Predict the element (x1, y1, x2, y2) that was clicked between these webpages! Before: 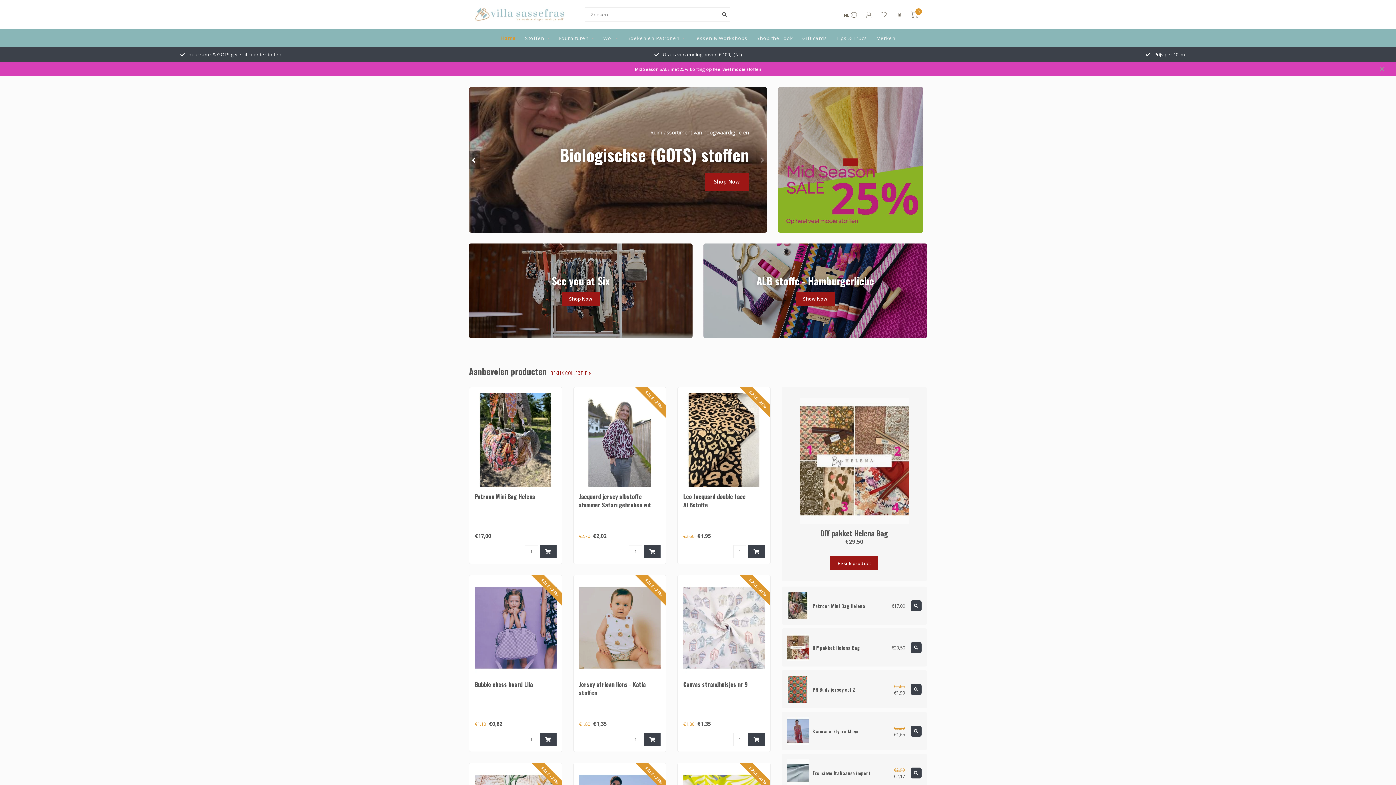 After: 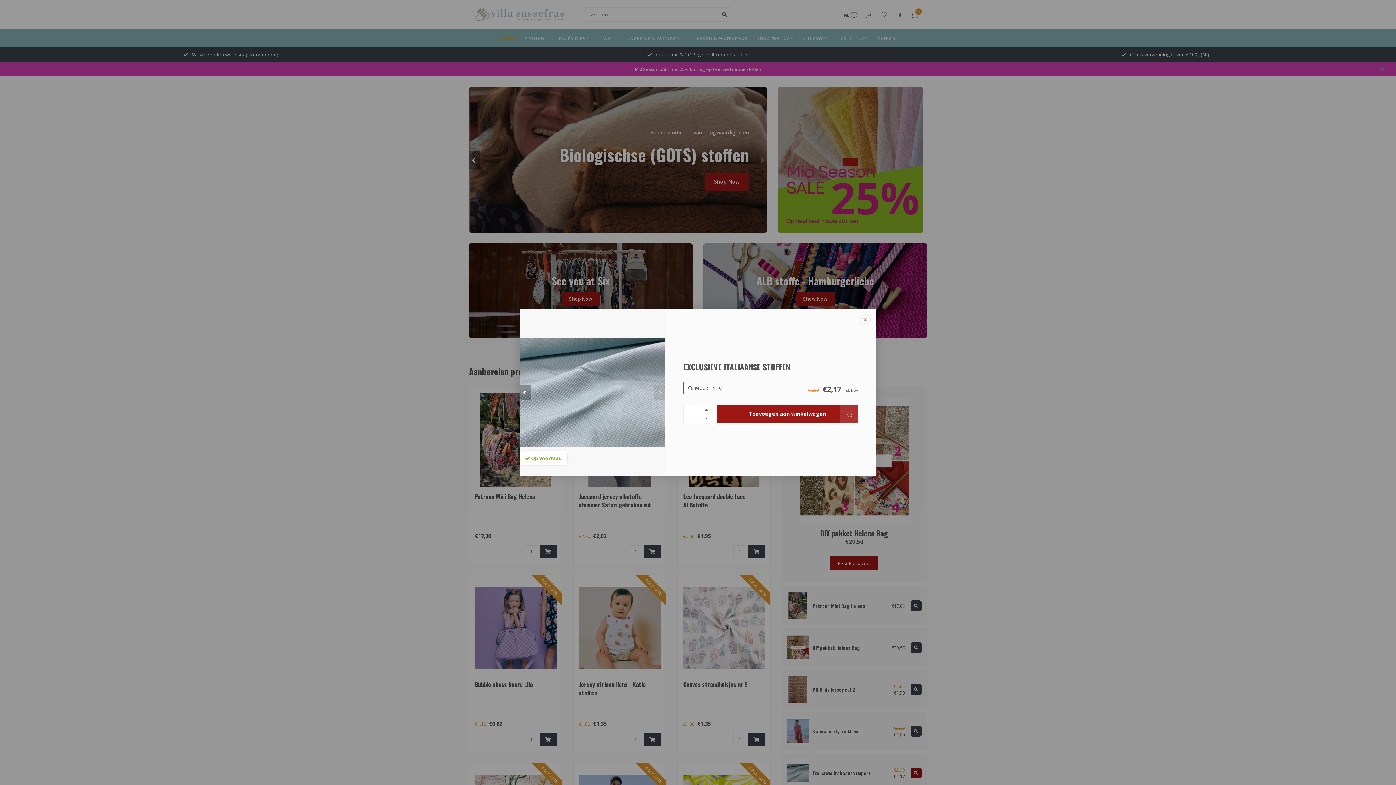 Action: bbox: (910, 767, 921, 778)